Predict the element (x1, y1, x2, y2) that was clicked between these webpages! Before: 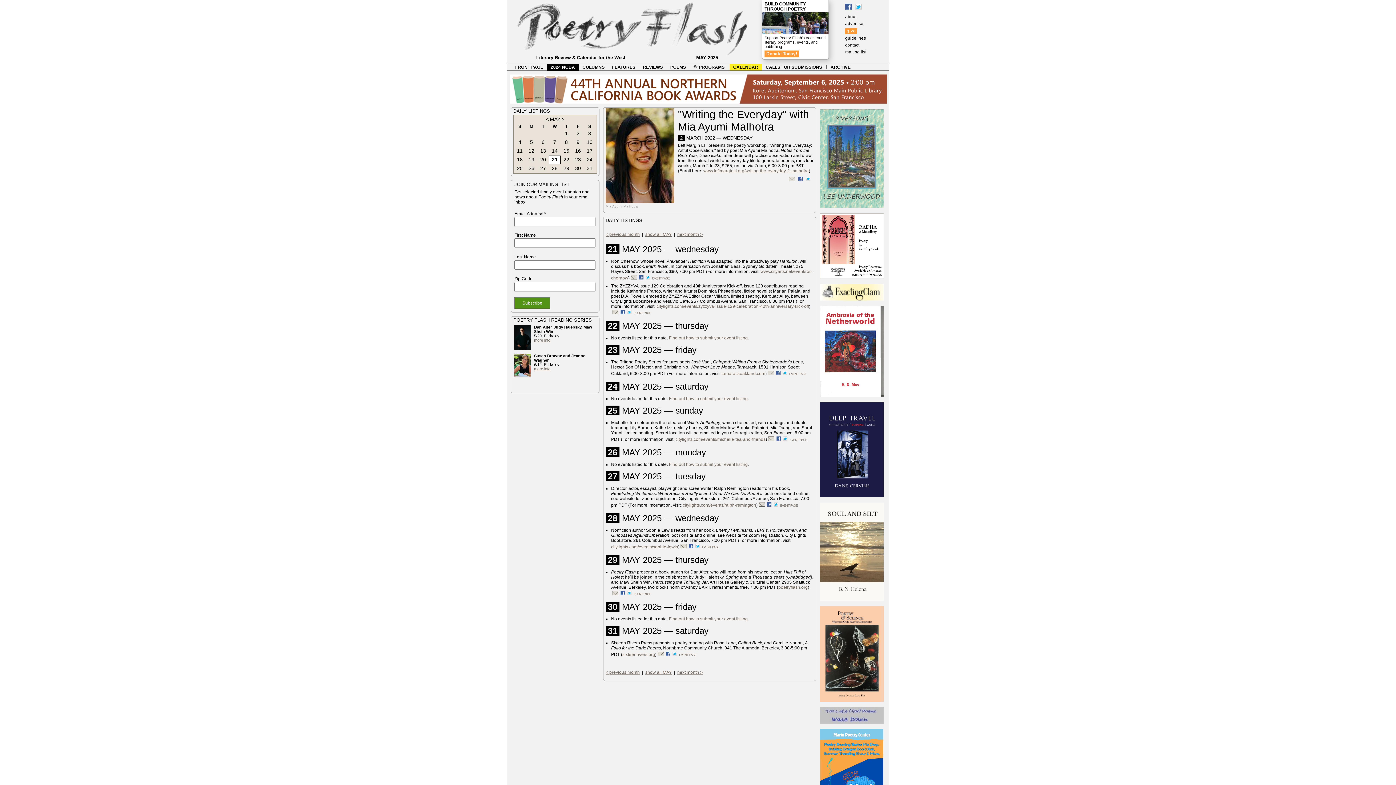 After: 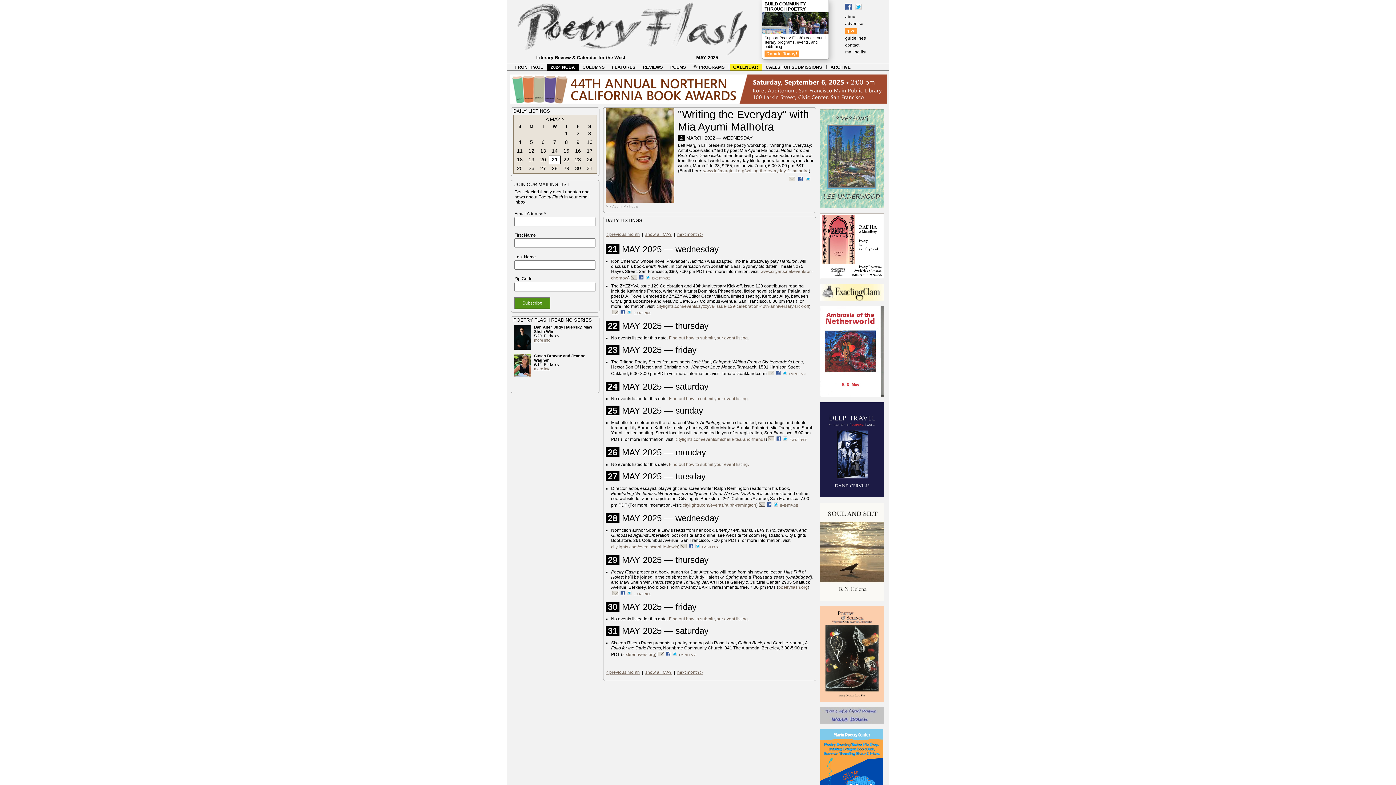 Action: bbox: (721, 371, 765, 376) label: tamarackoakland.com